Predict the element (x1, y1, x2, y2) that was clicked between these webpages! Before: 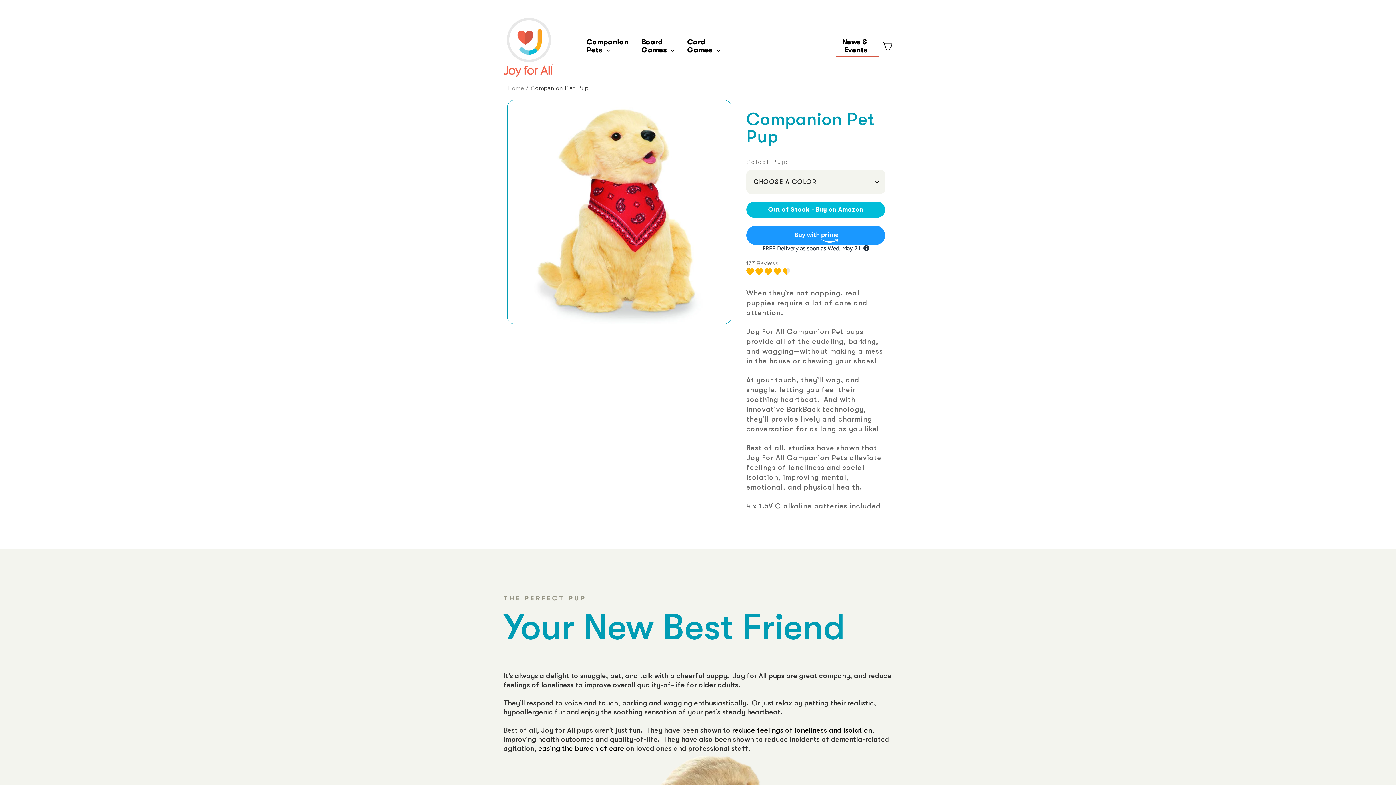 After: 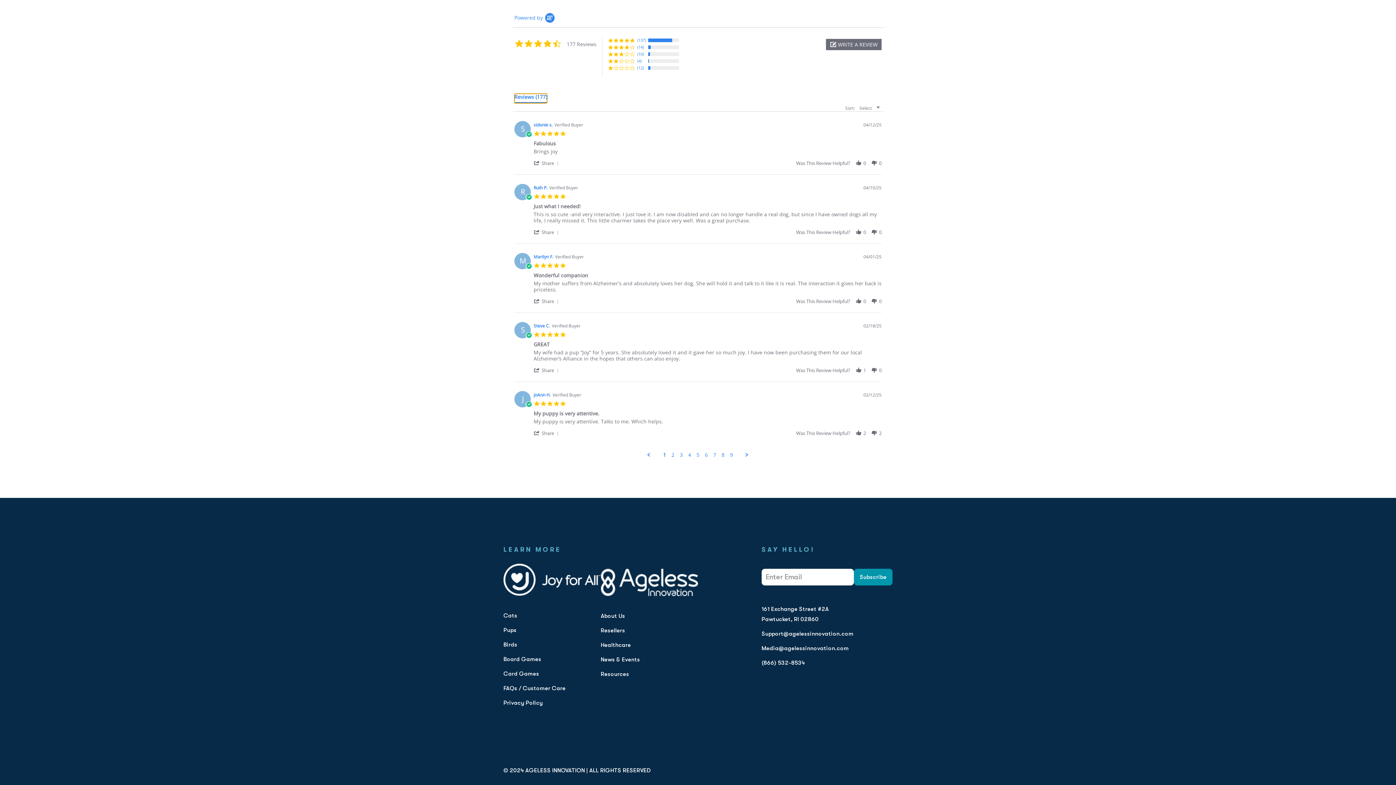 Action: bbox: (746, 259, 790, 268) label: 177 reviews